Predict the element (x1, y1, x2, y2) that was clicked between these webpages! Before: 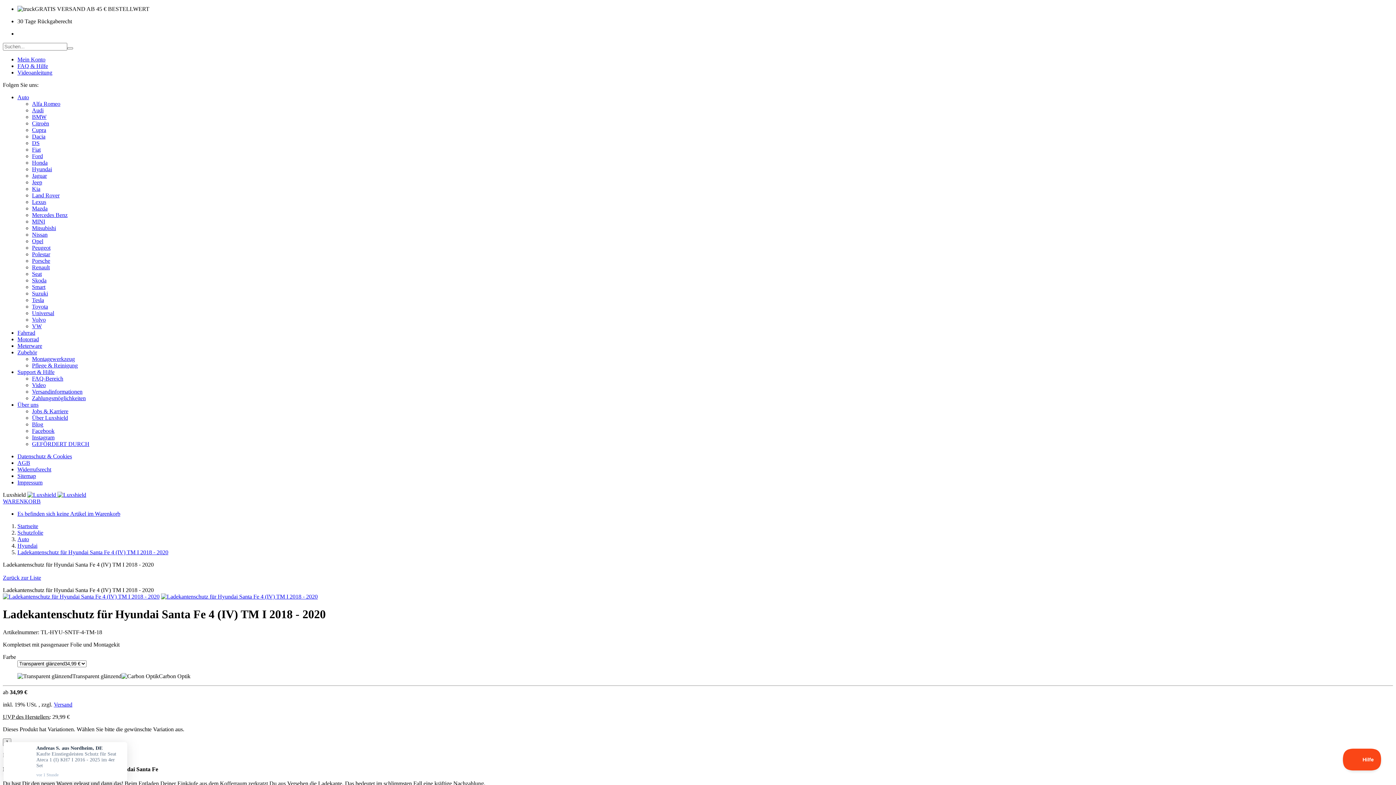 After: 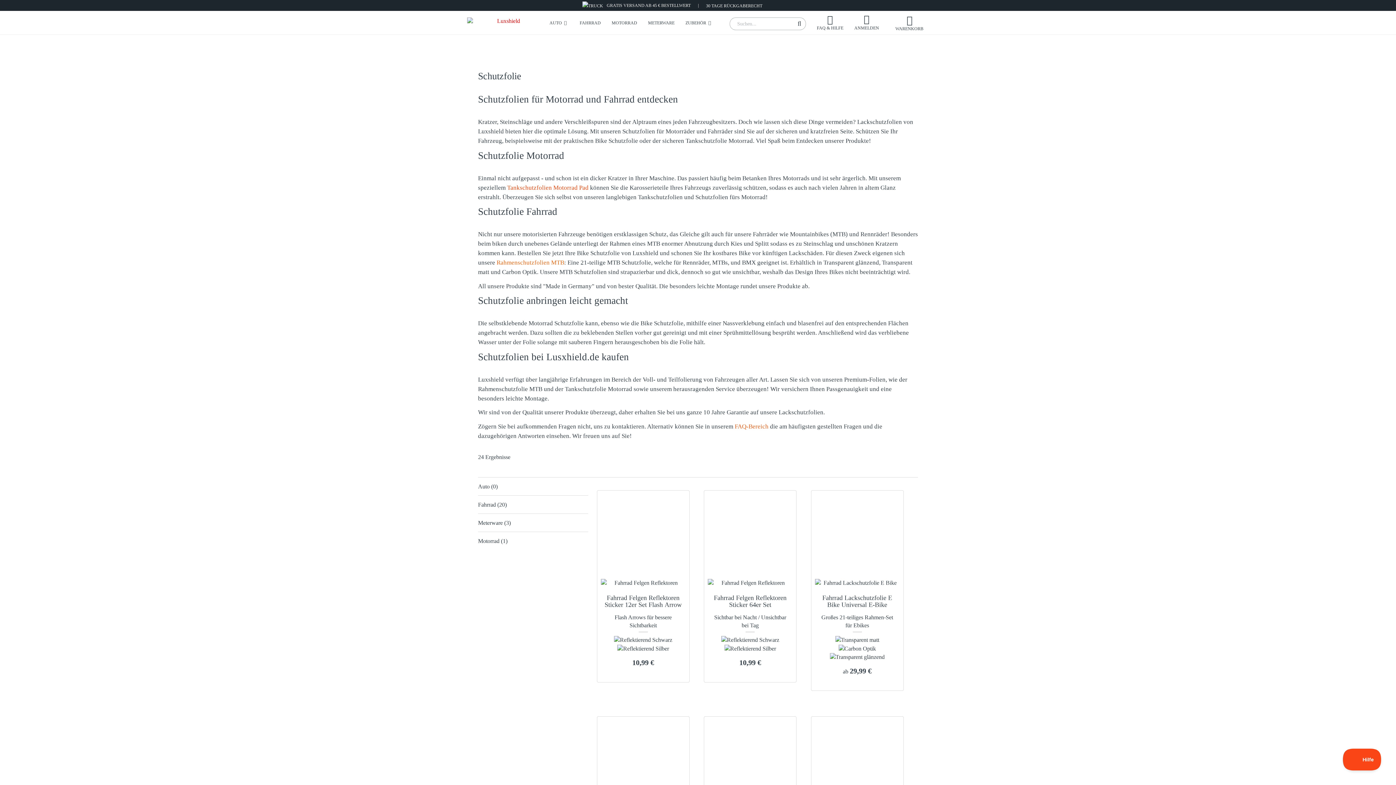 Action: label: Schutzfolie bbox: (17, 529, 43, 536)